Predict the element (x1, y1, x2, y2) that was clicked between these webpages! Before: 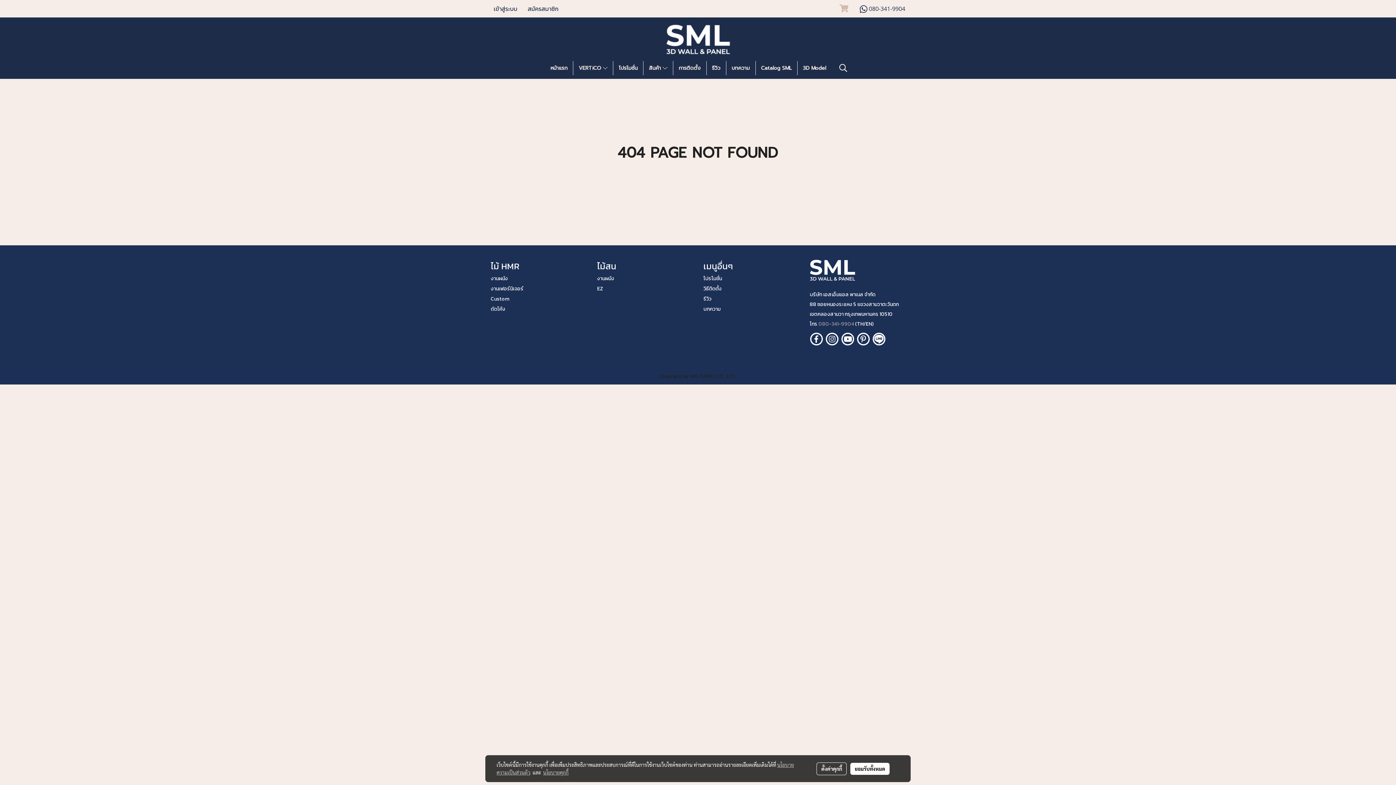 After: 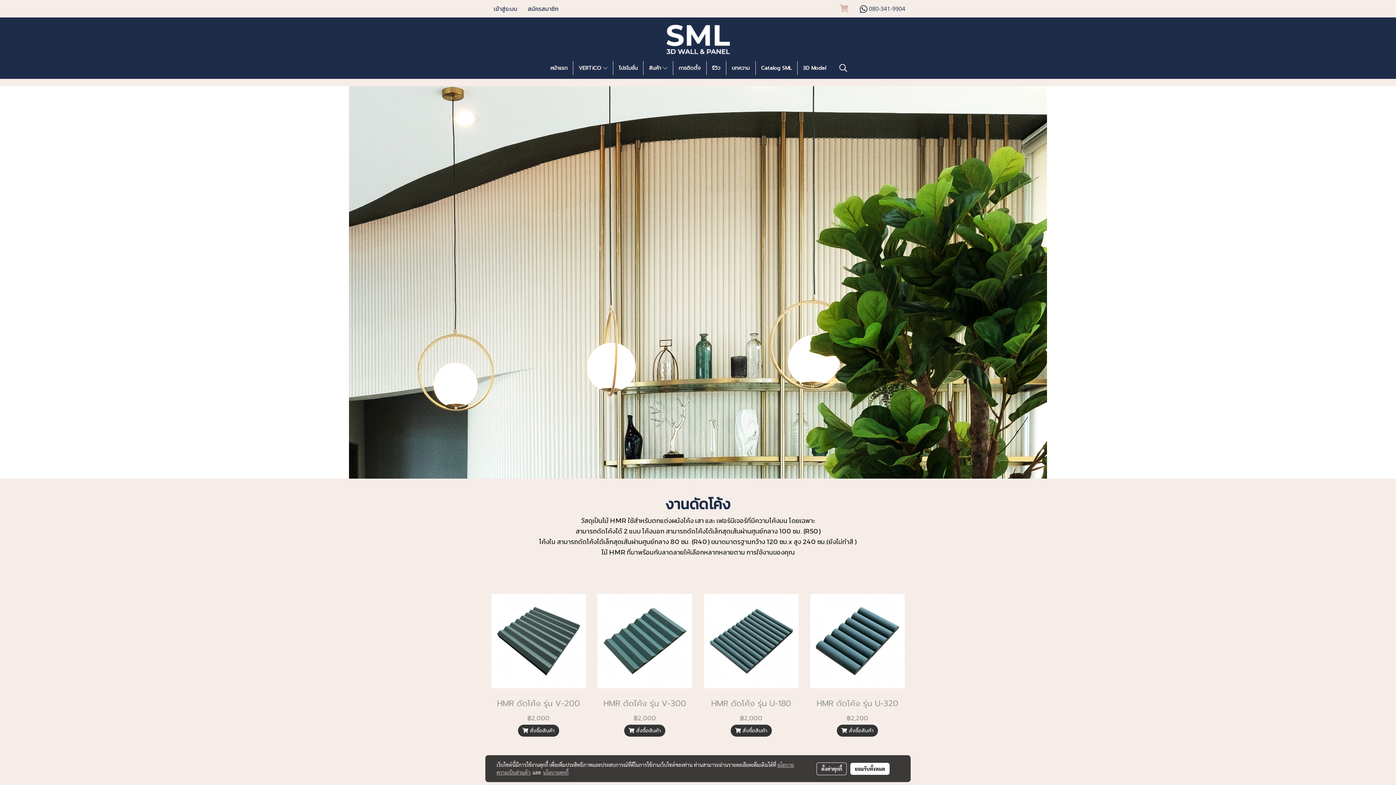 Action: label: ดัดโค้ง bbox: (490, 305, 505, 313)